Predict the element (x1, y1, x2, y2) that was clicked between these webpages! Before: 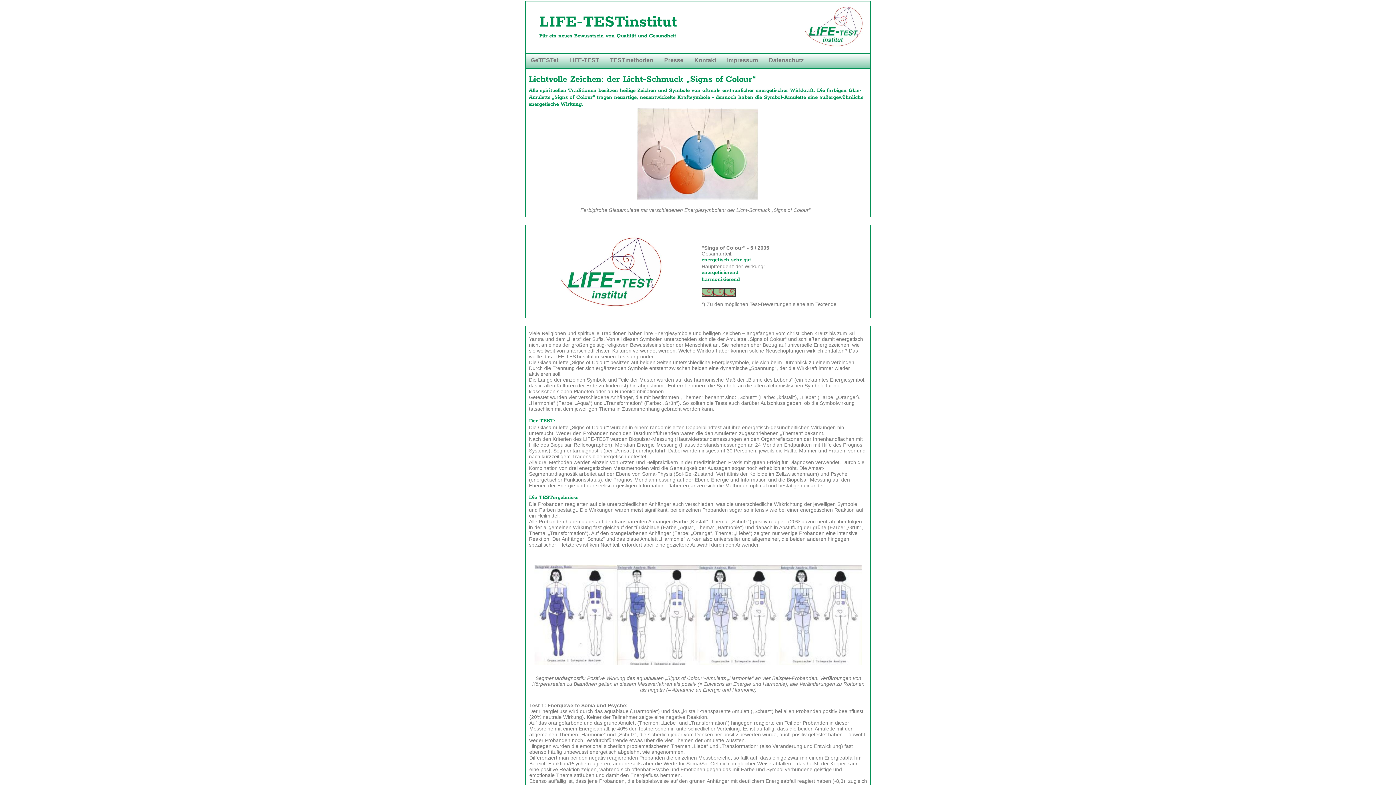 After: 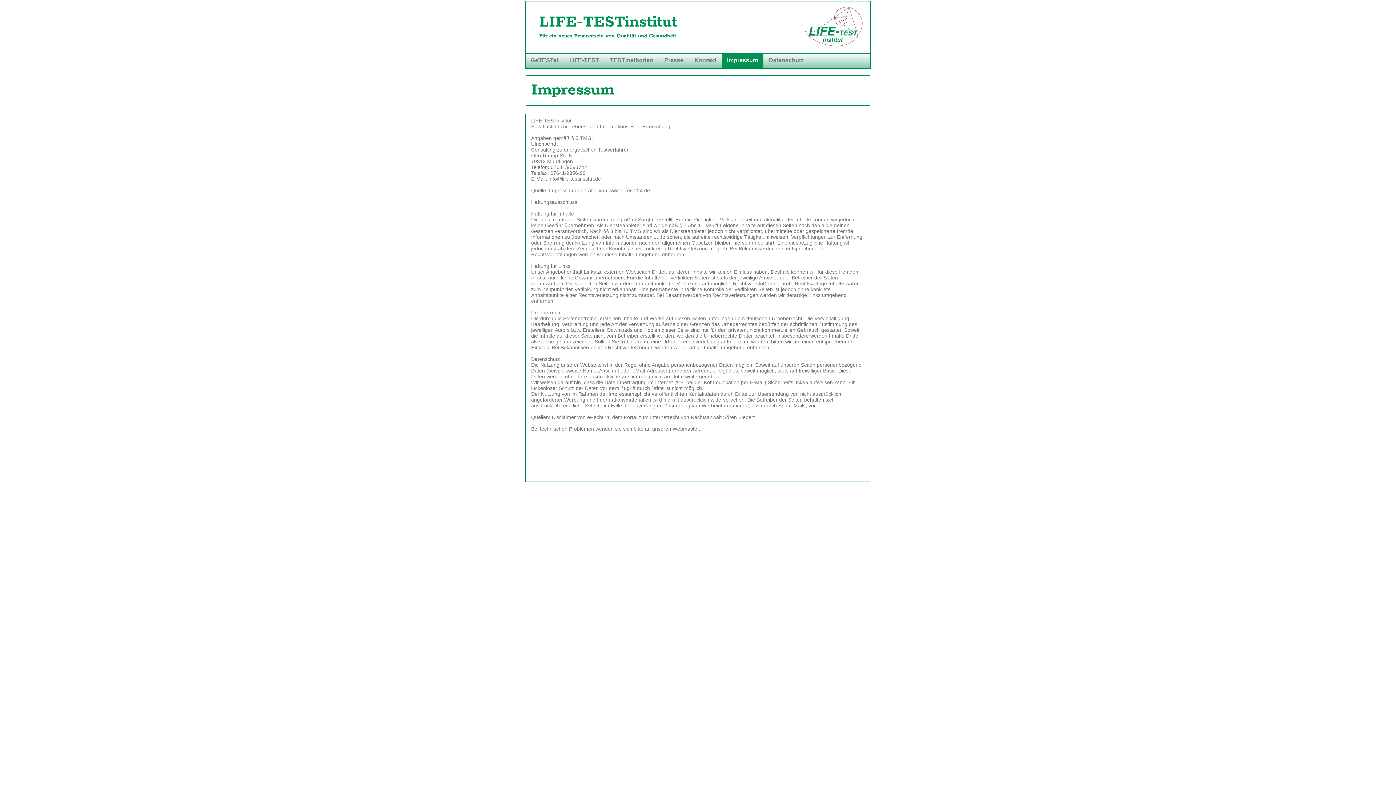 Action: bbox: (721, 53, 763, 68) label: Impressum